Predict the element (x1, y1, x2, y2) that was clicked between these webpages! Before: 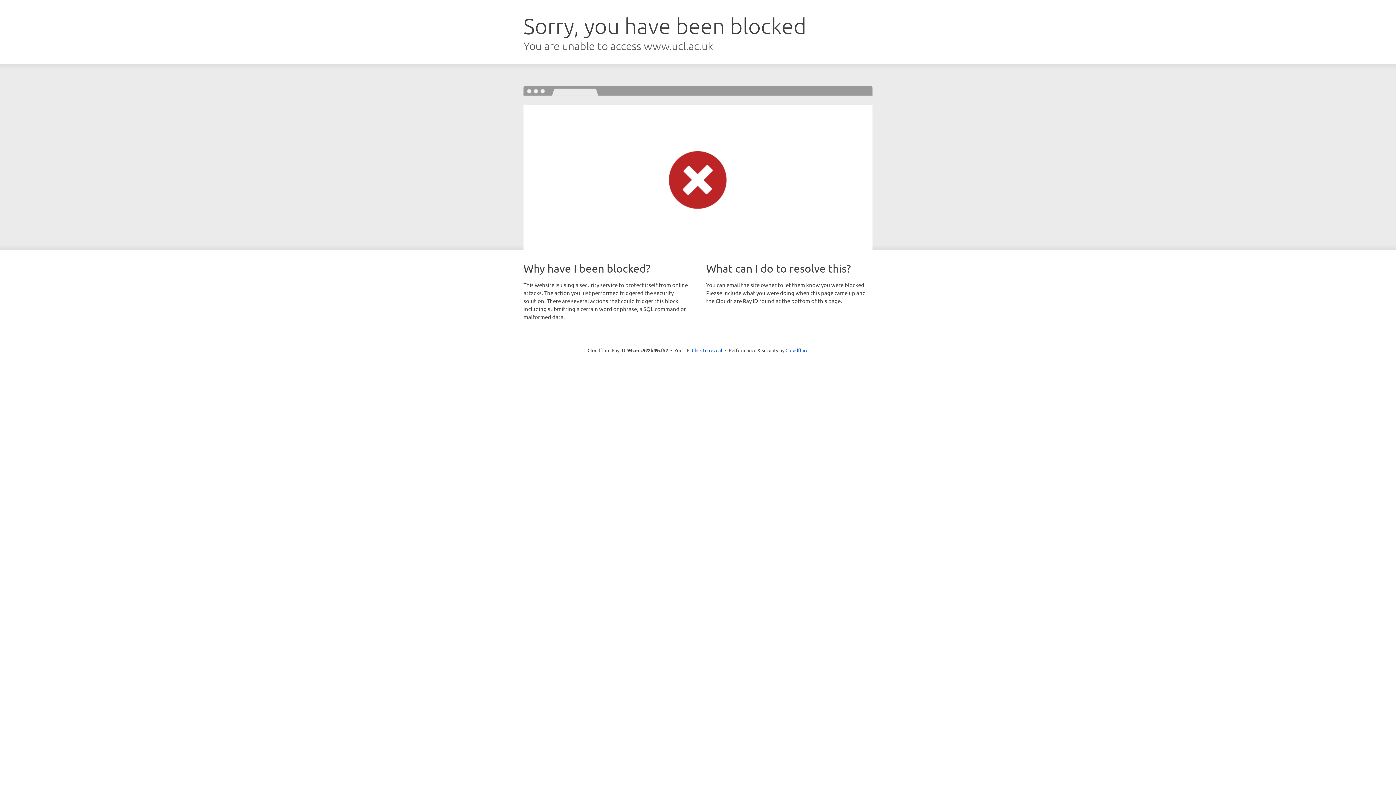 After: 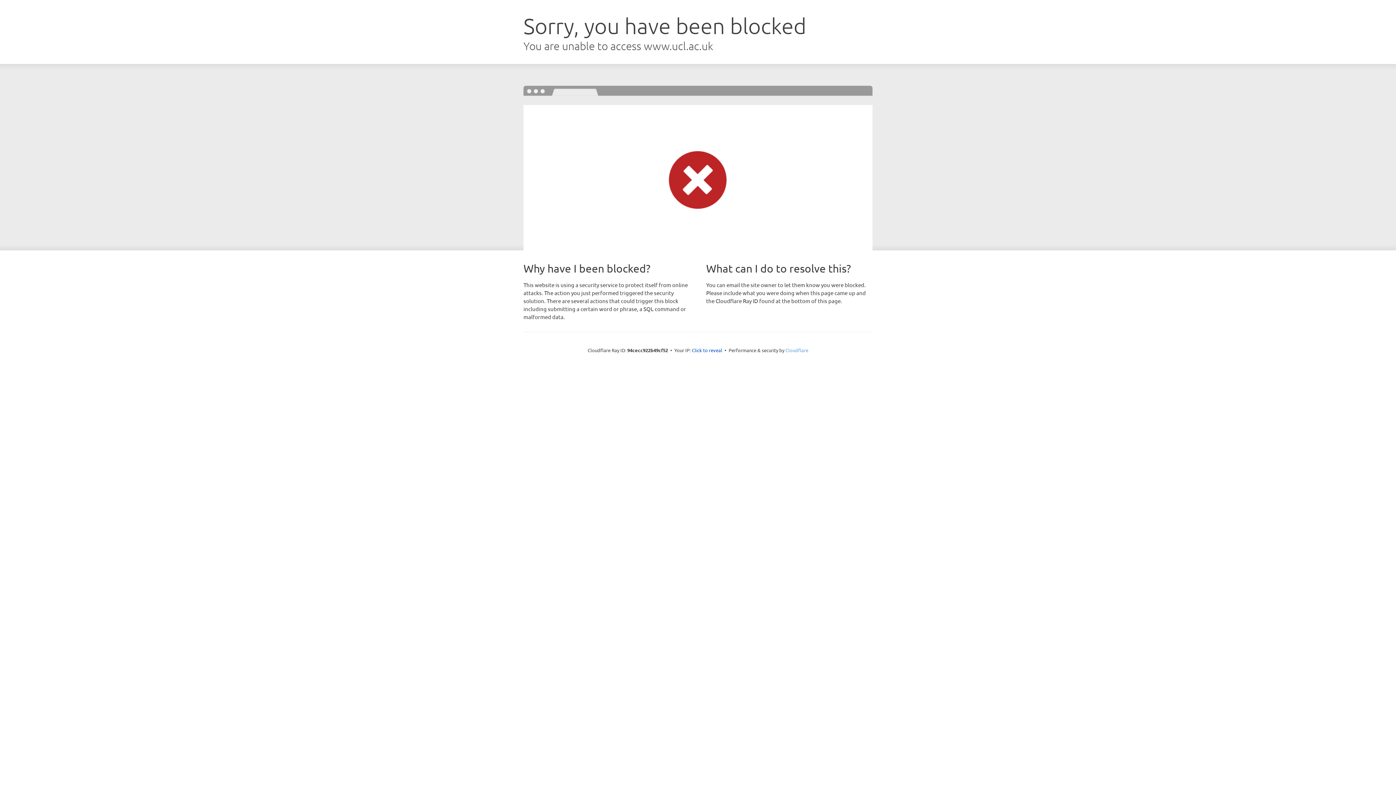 Action: bbox: (785, 347, 808, 353) label: Cloudflare